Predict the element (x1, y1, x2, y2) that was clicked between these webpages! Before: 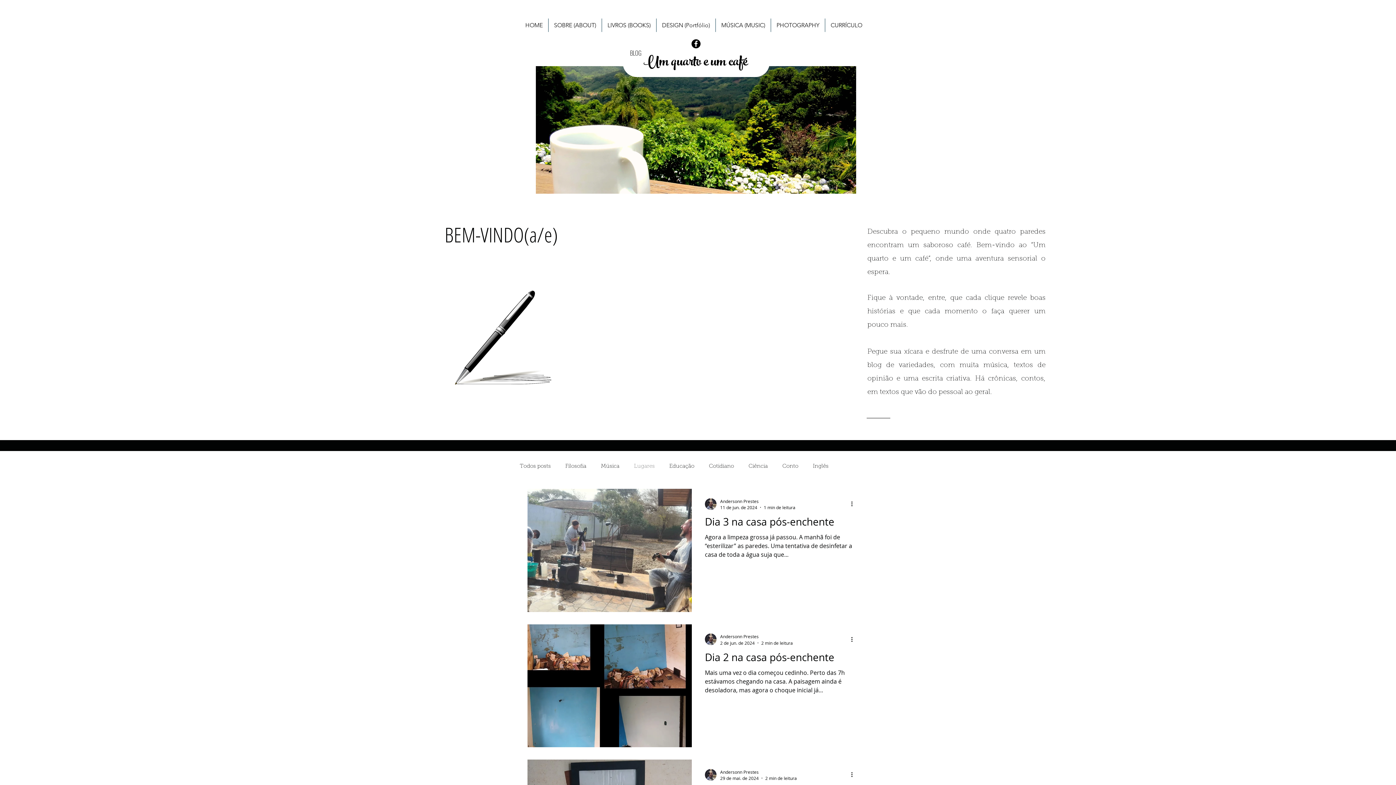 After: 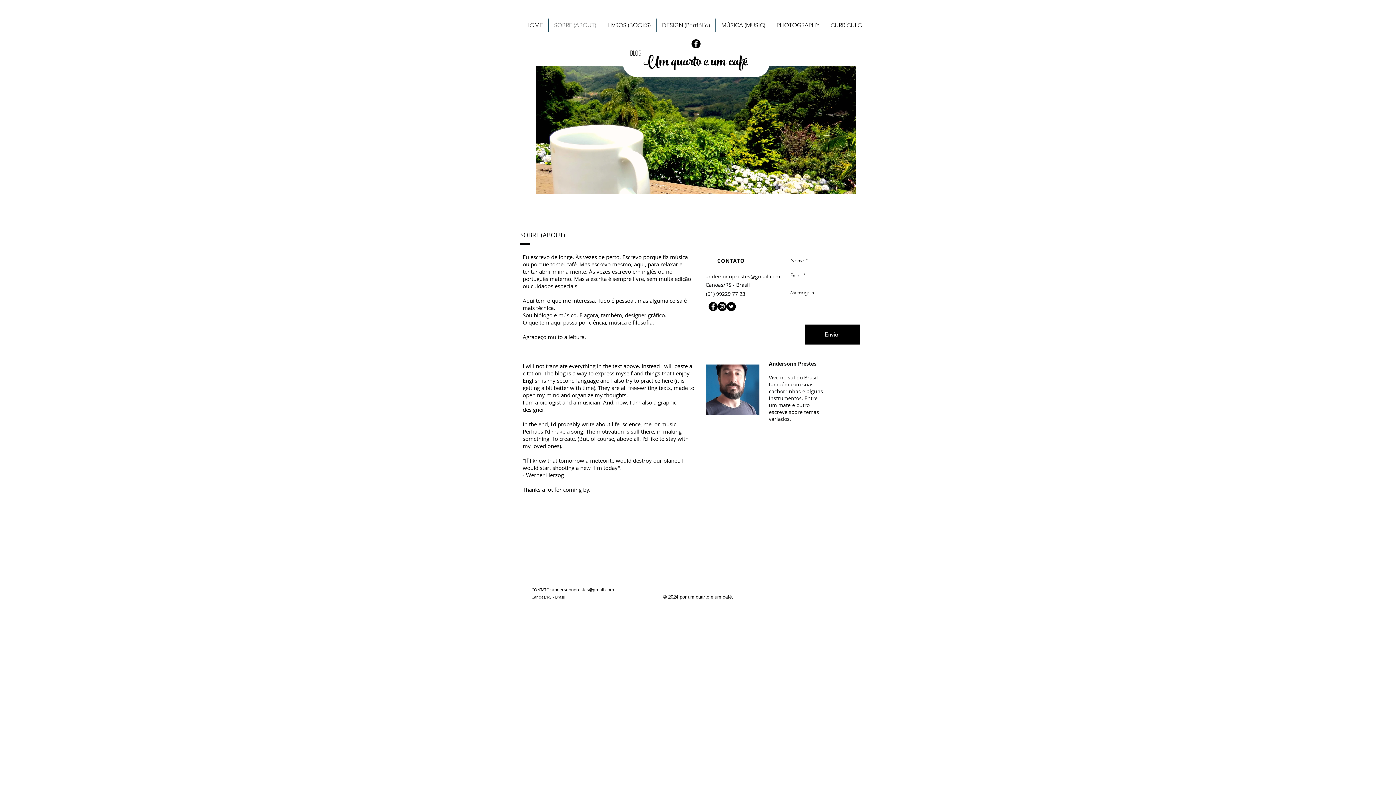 Action: label: SOBRE (ABOUT) bbox: (548, 18, 601, 32)